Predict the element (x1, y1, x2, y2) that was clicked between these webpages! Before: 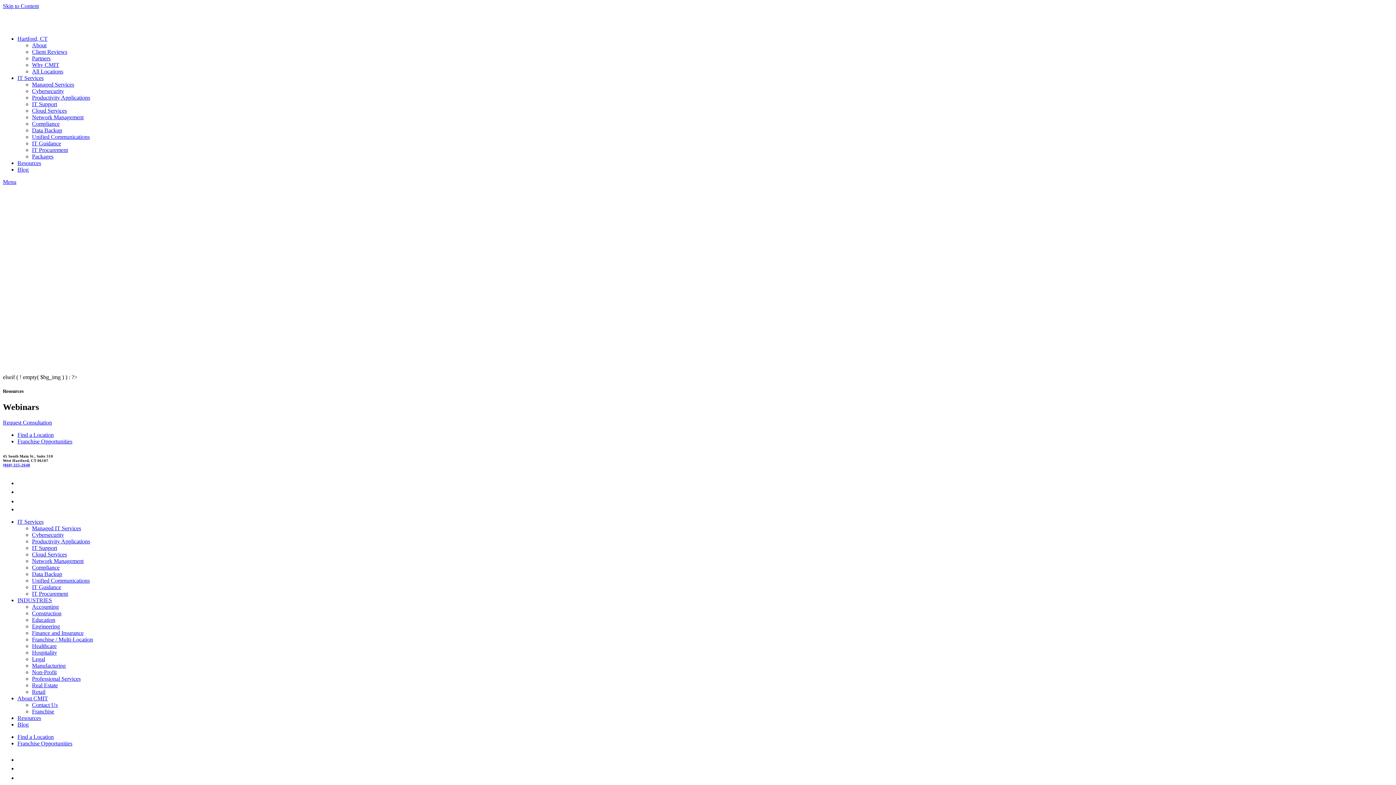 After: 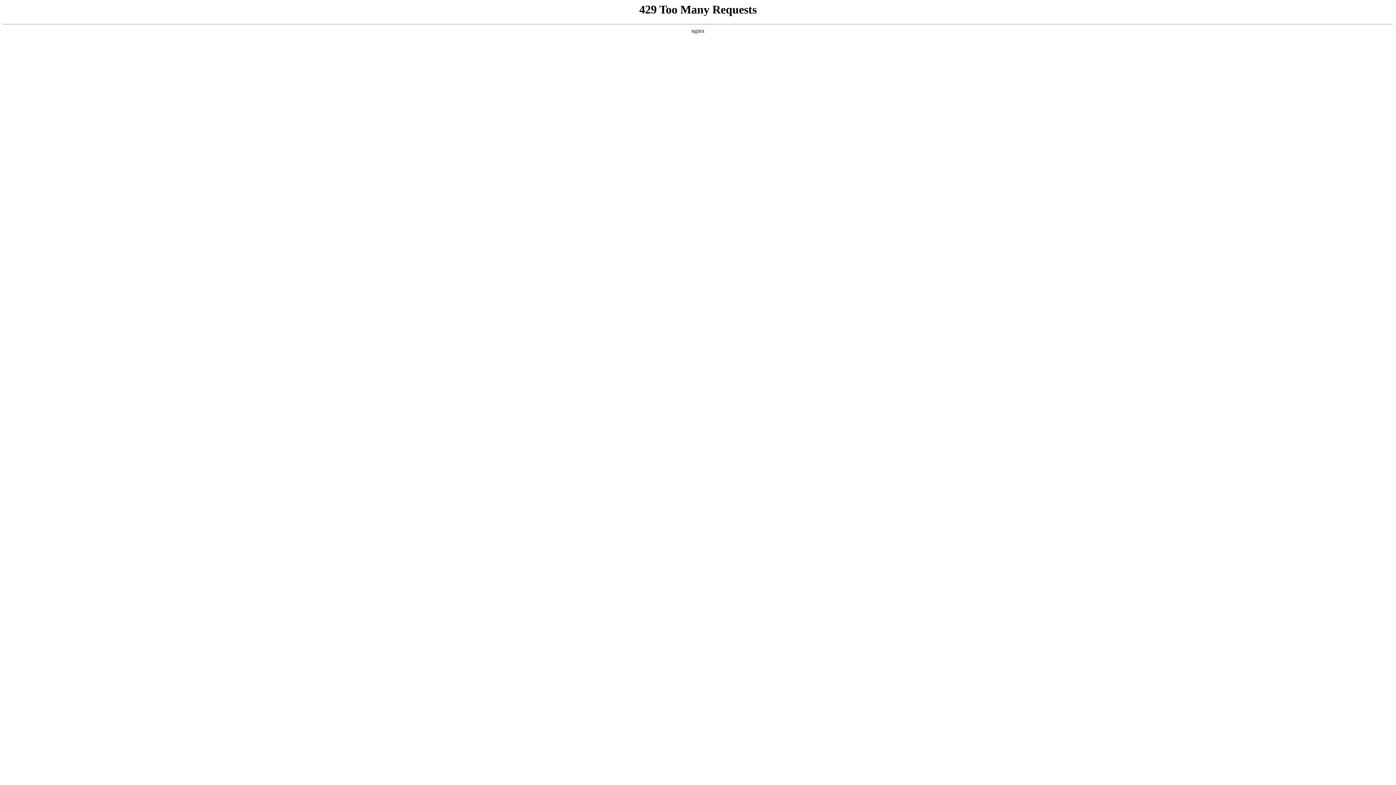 Action: label: Why CMIT bbox: (32, 61, 59, 68)